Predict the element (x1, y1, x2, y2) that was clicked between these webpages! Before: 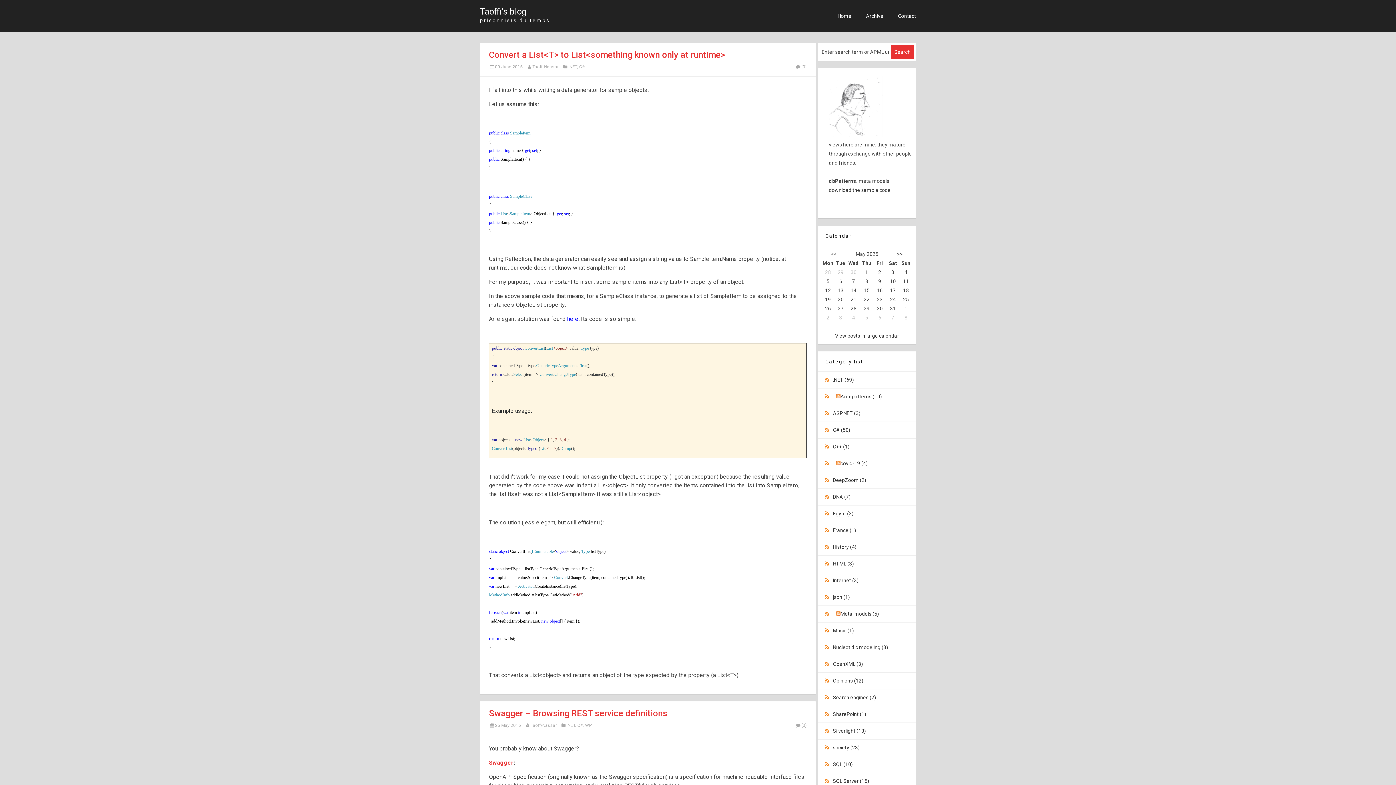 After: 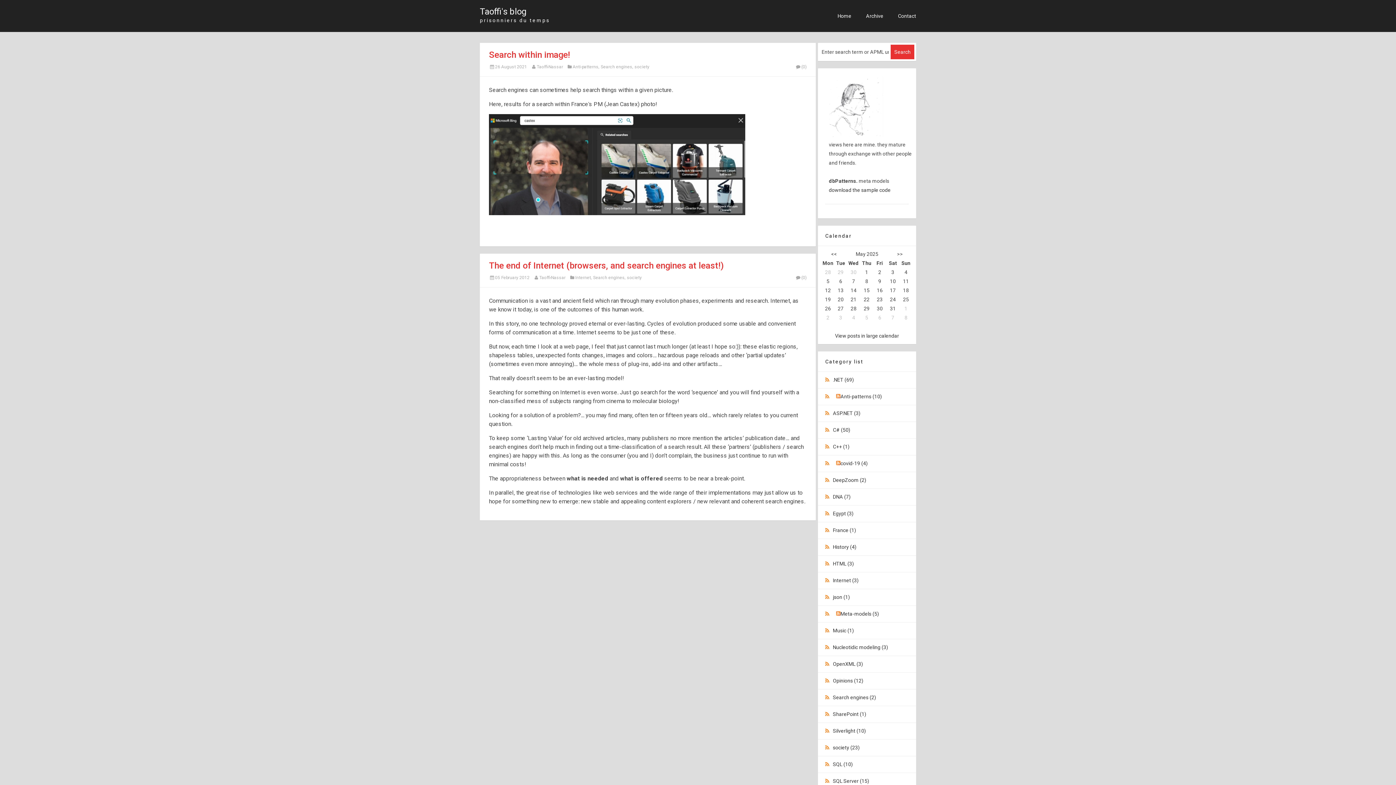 Action: bbox: (833, 694, 876, 700) label: Search engines (2)